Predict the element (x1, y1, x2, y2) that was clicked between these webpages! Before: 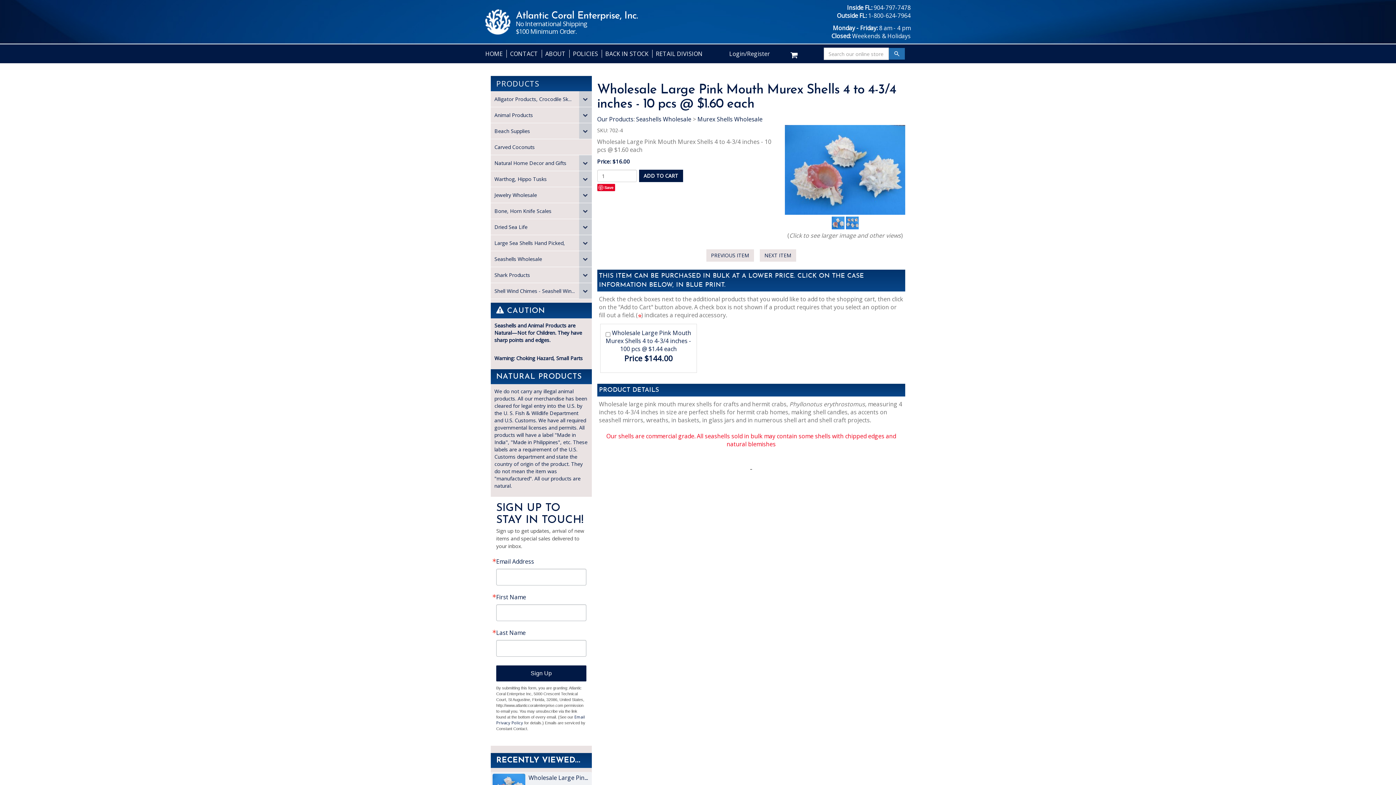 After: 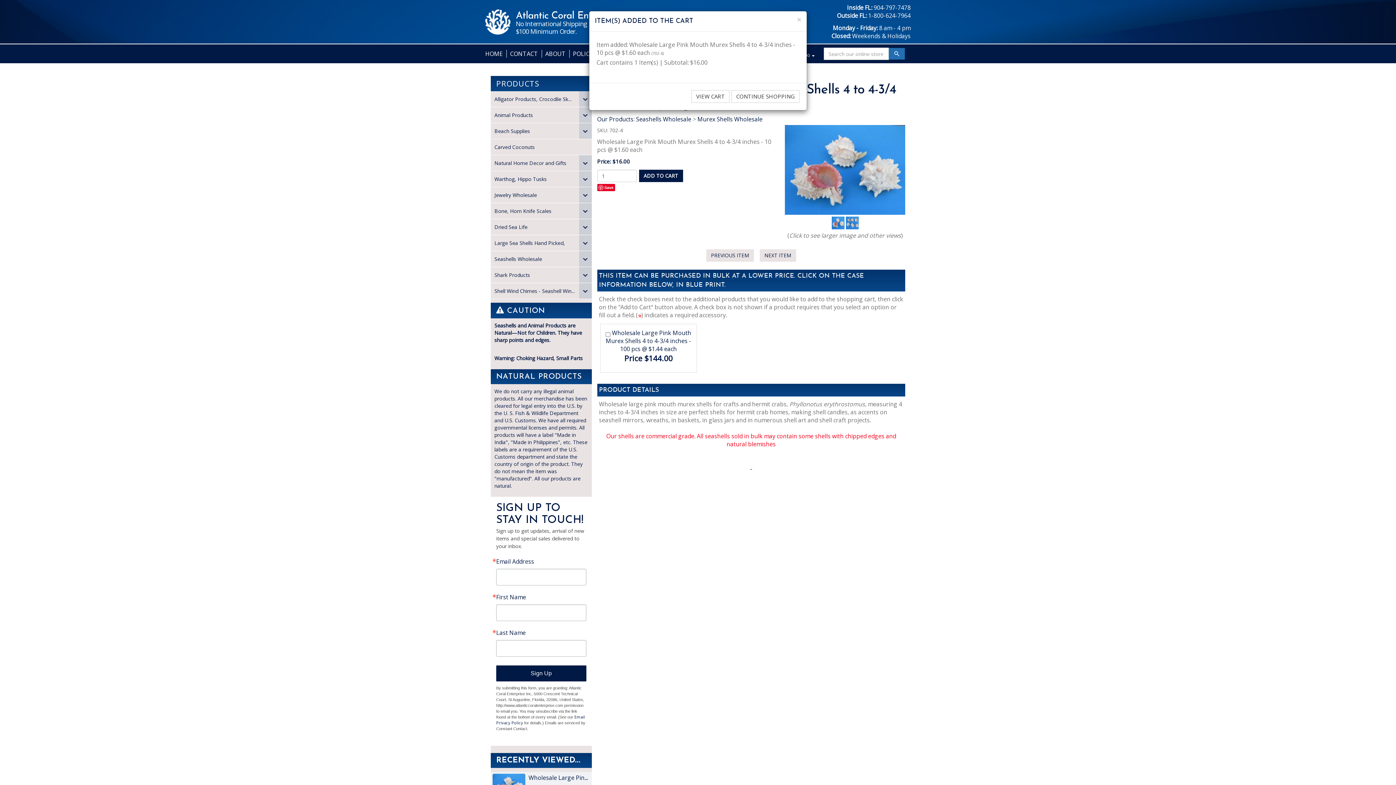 Action: label: ADD TO CART bbox: (639, 169, 683, 182)